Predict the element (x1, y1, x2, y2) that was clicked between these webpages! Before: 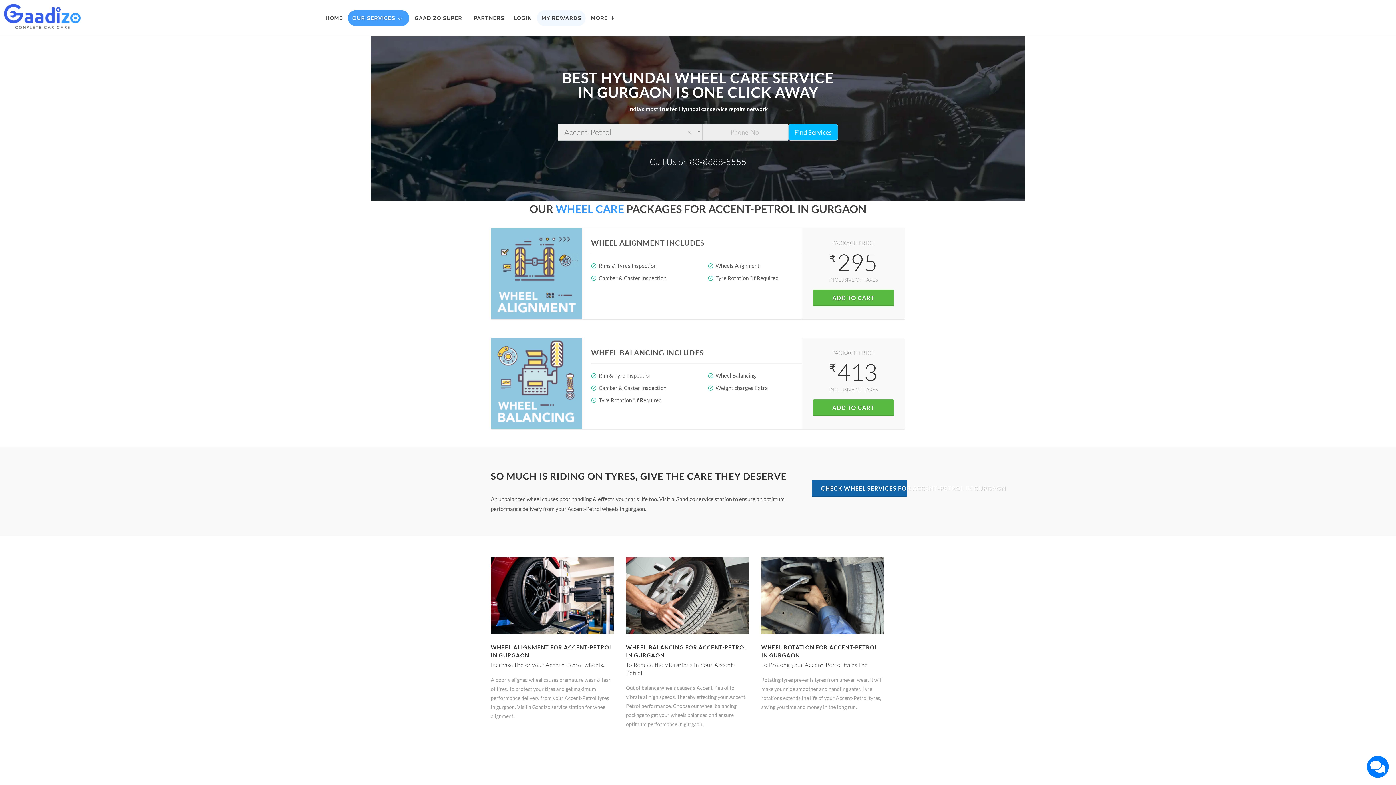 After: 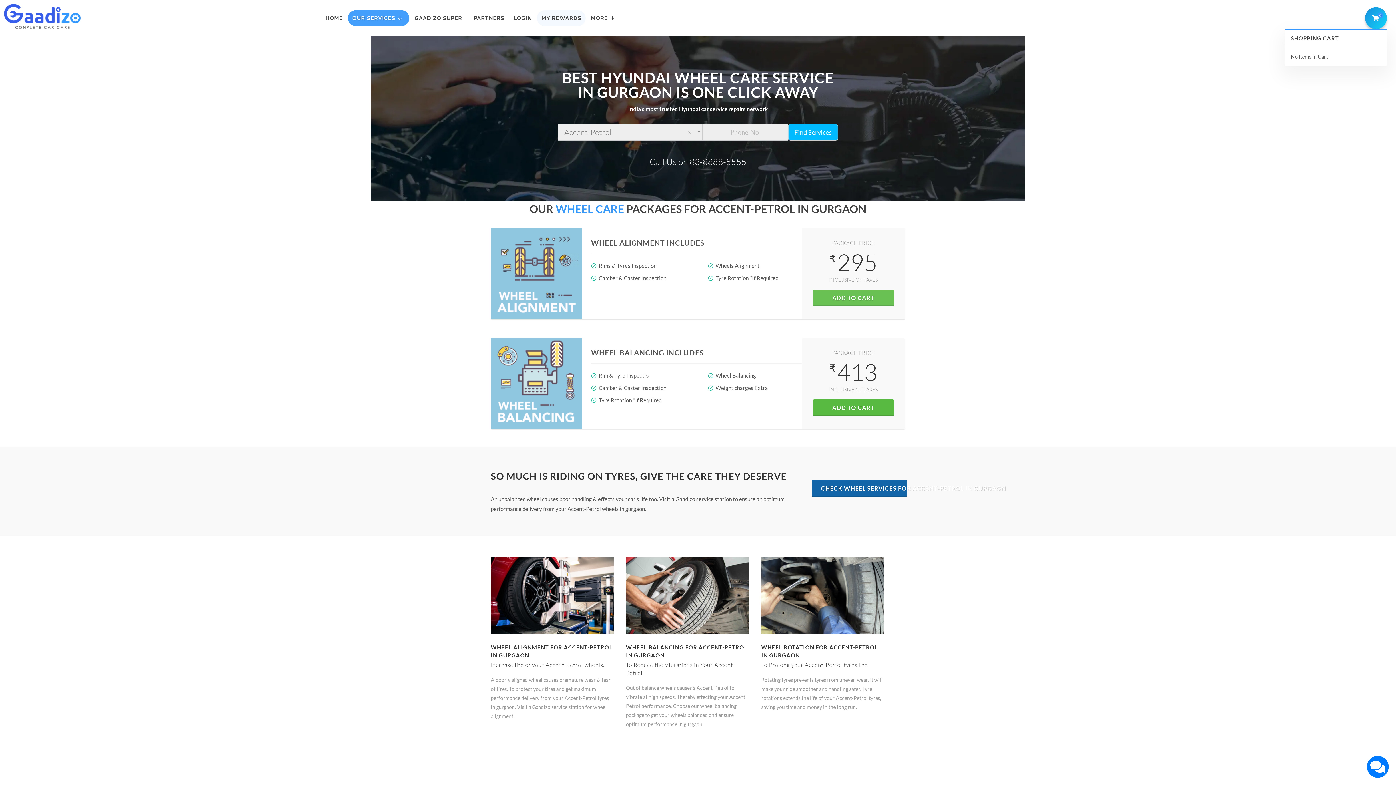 Action: bbox: (812, 289, 894, 306) label: ADD TO CART